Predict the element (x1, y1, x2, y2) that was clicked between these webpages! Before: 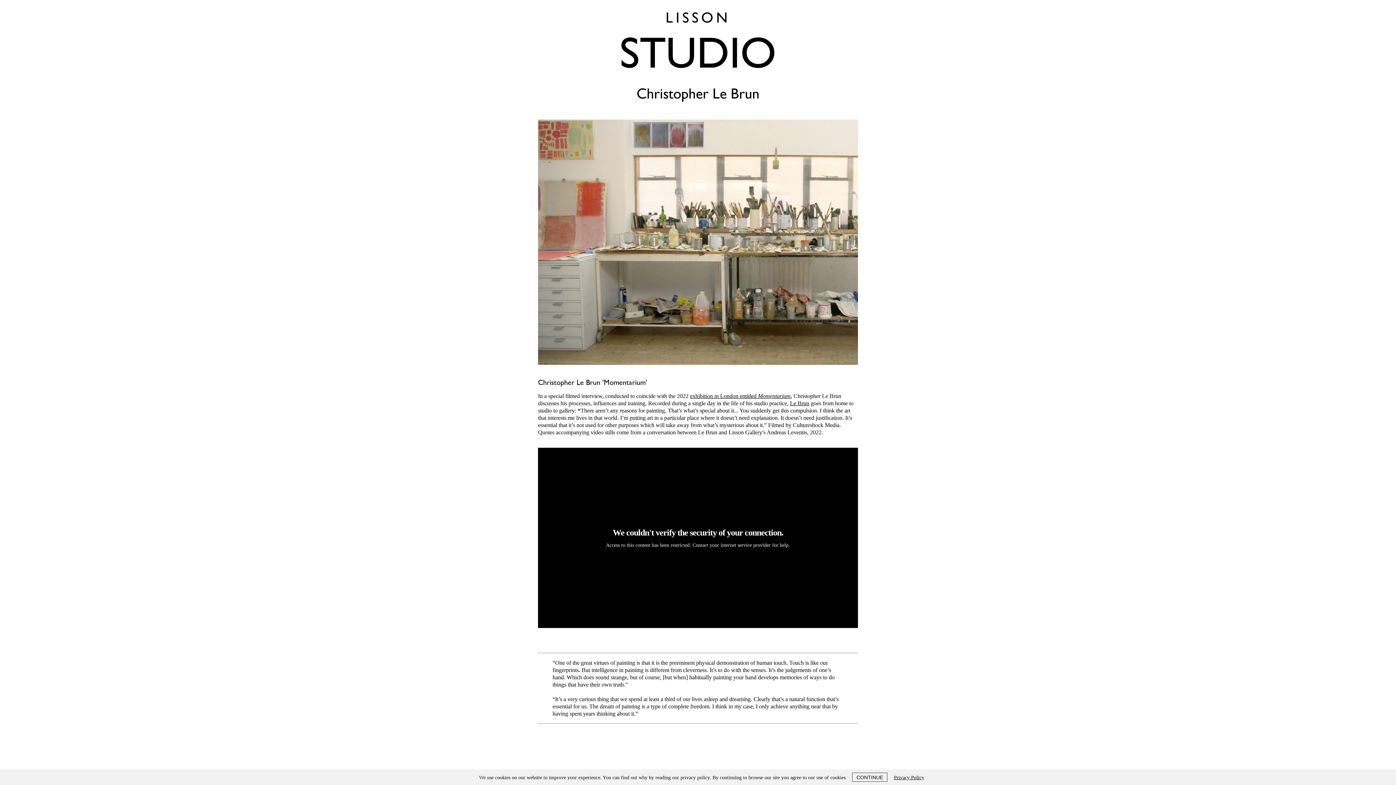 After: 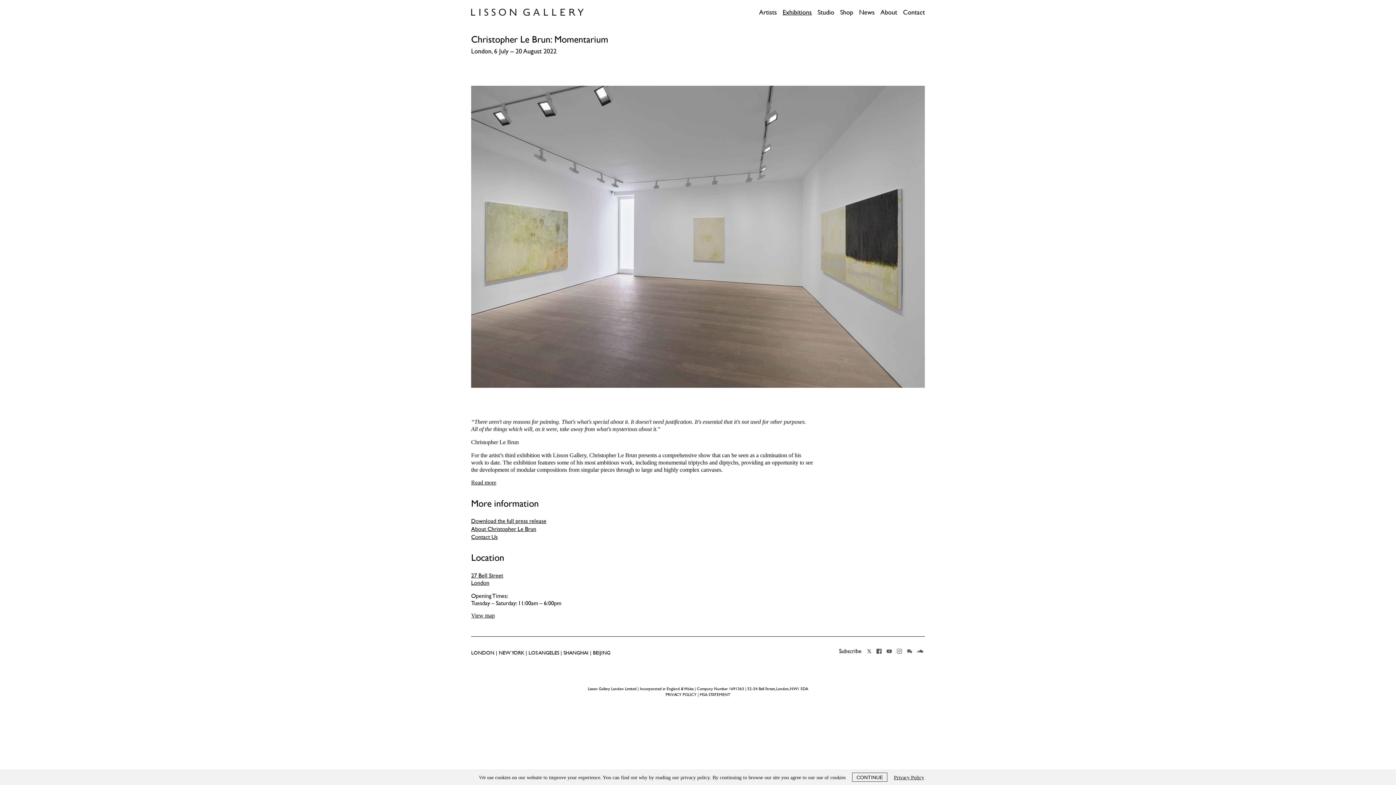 Action: label: exhibition in London entitled Momentarium bbox: (690, 393, 790, 399)